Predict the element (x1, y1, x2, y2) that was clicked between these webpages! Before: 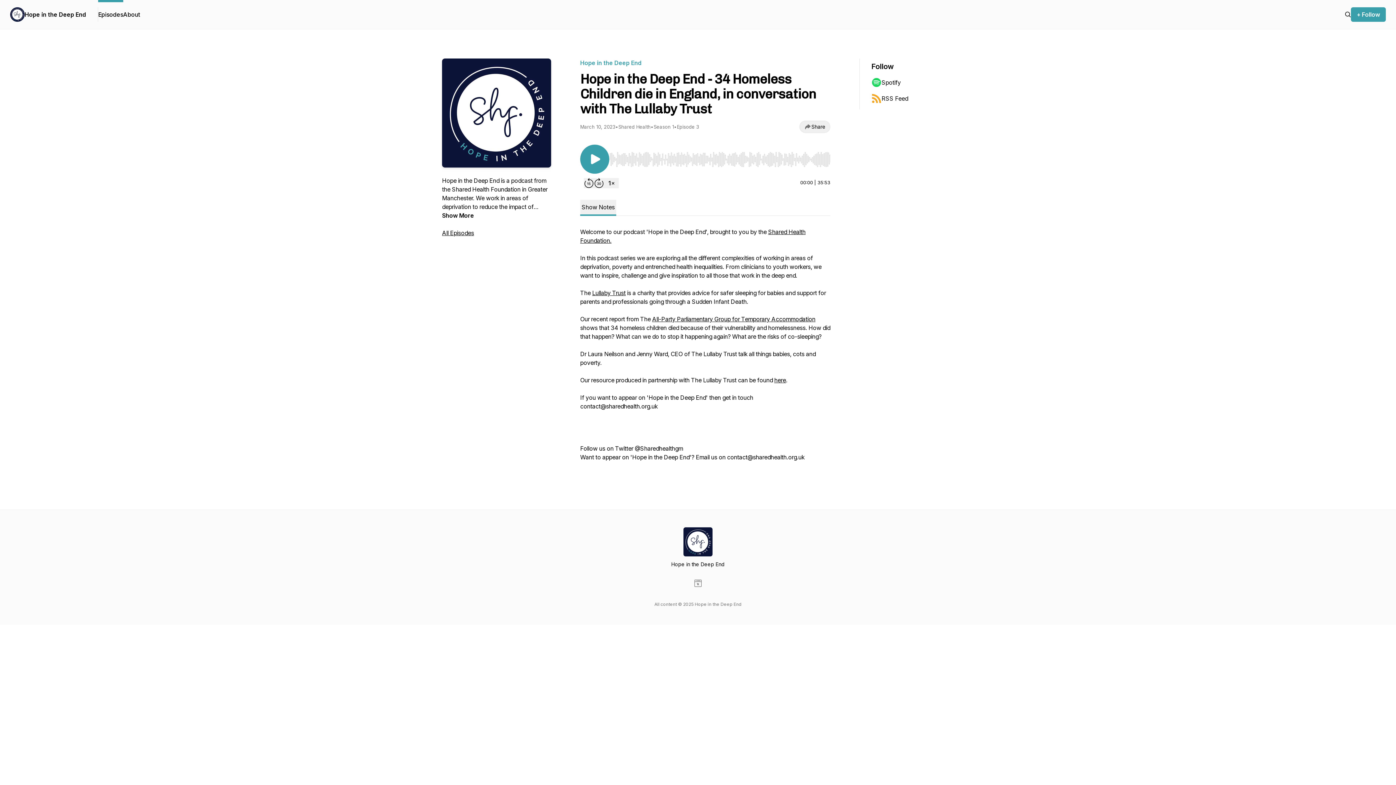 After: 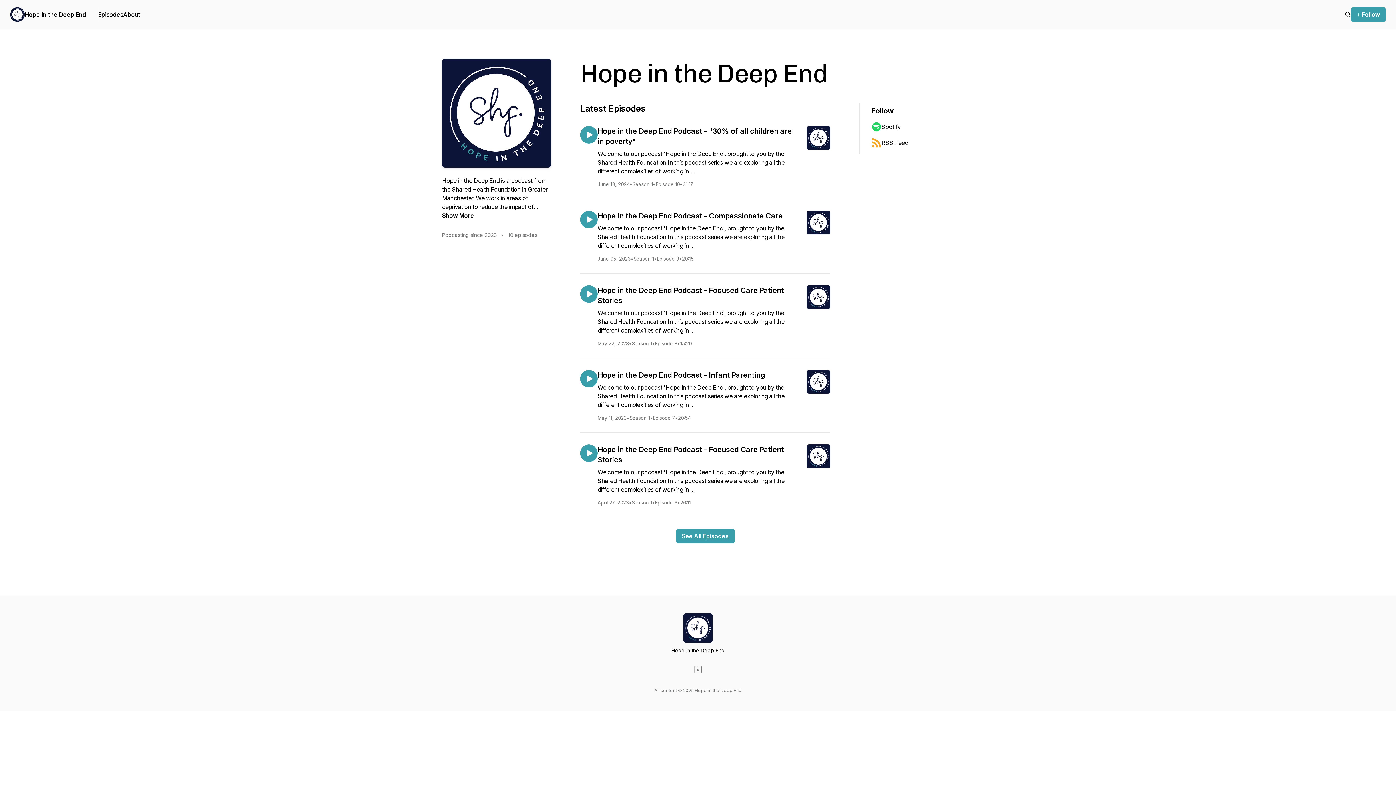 Action: bbox: (10, 7, 24, 21)